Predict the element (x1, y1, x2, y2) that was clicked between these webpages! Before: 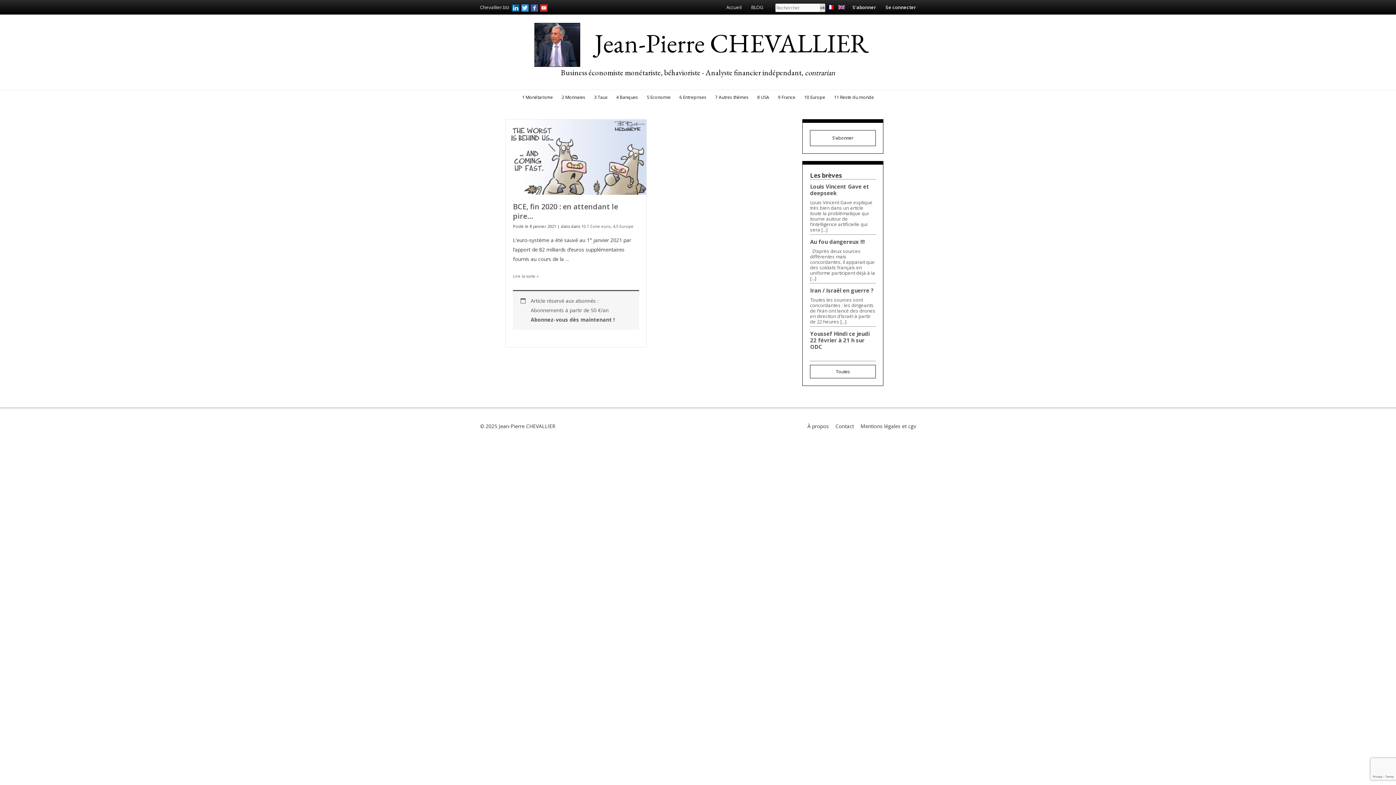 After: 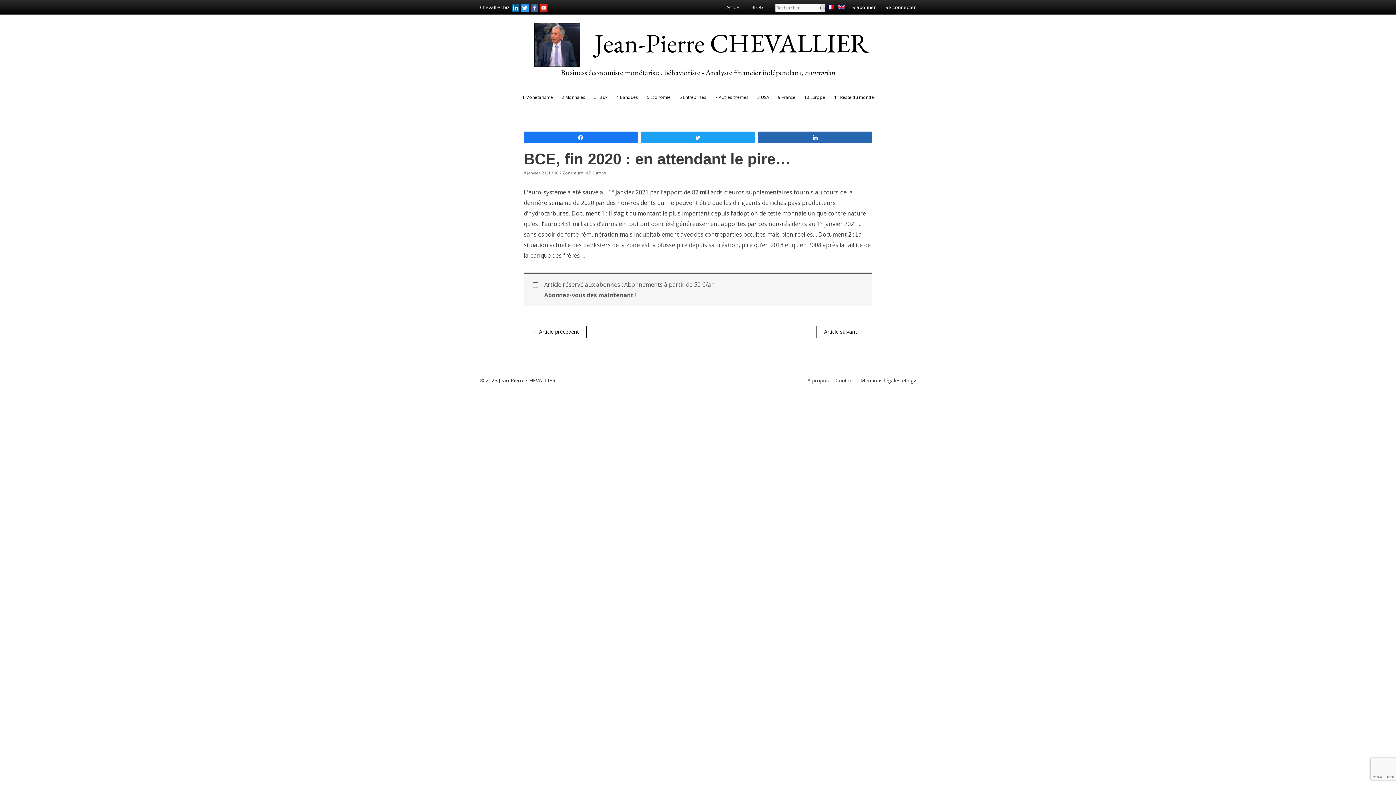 Action: label: BCE, fin 2020 : en attendant le pire… bbox: (513, 201, 618, 220)